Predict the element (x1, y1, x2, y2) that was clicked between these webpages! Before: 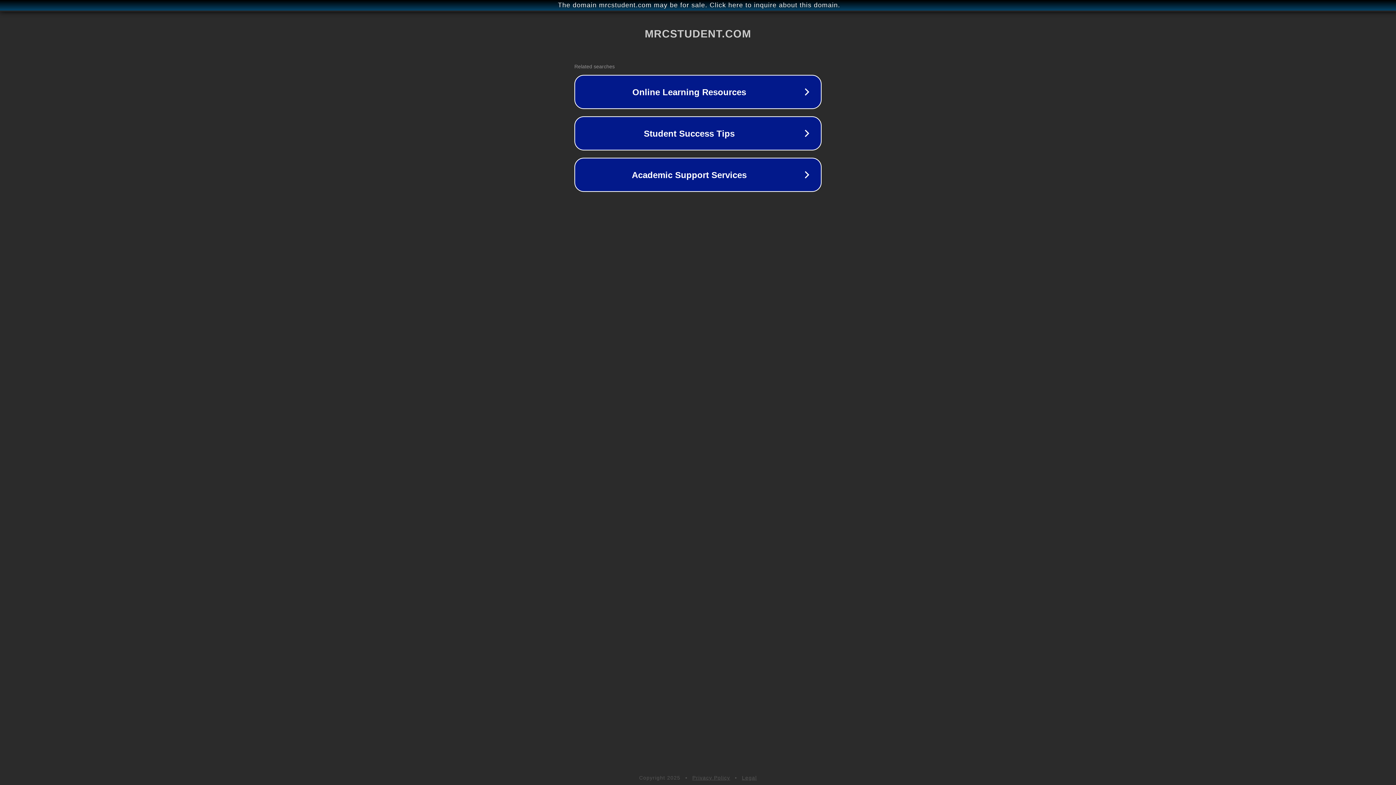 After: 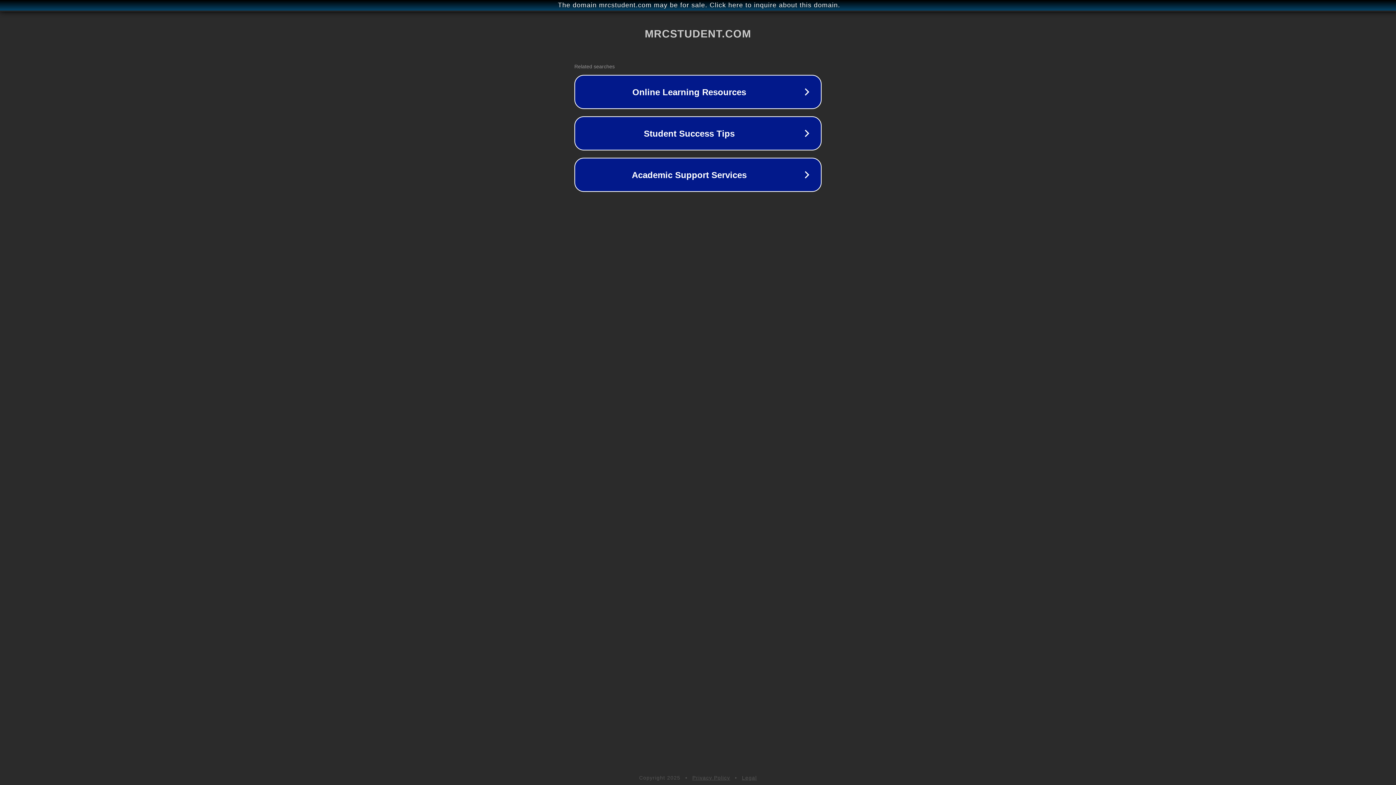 Action: bbox: (742, 775, 757, 781) label: Legal